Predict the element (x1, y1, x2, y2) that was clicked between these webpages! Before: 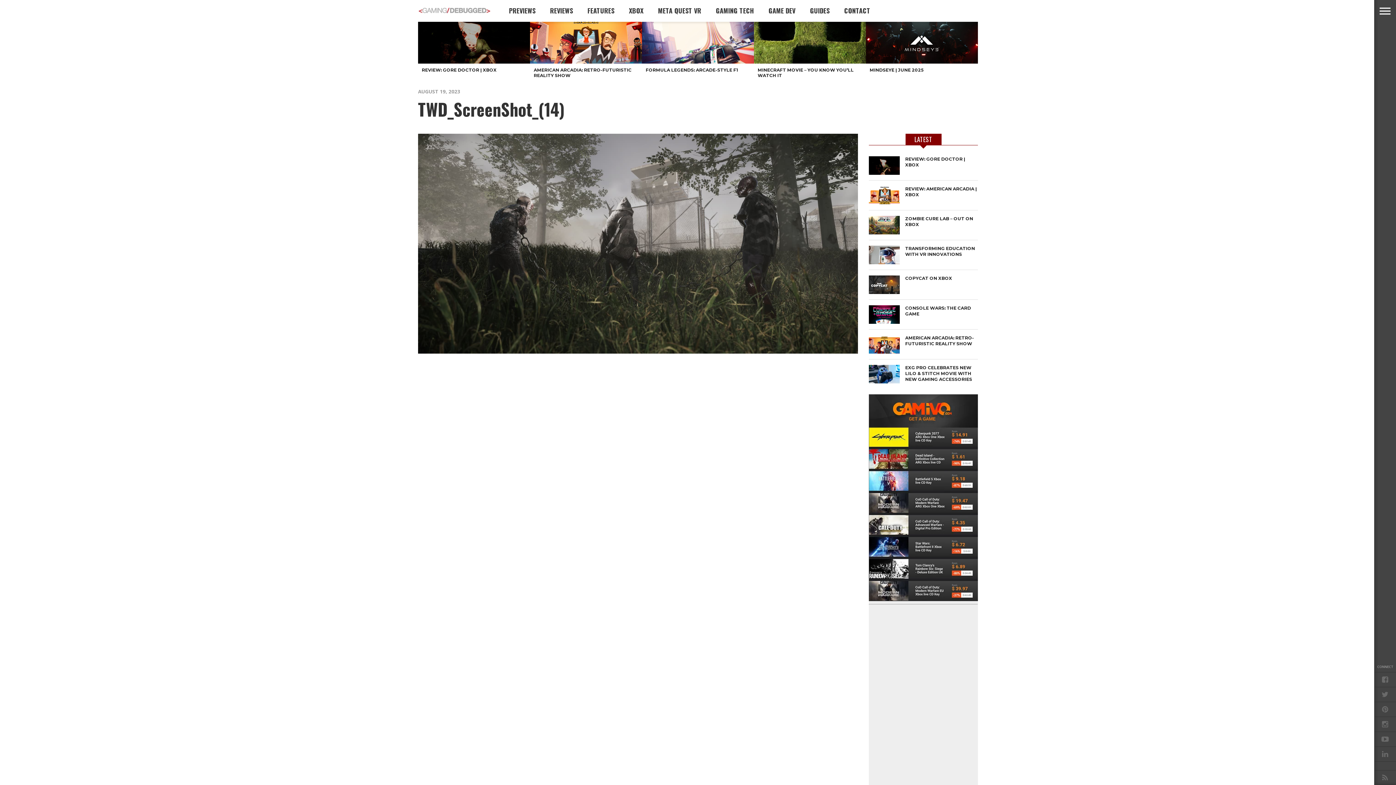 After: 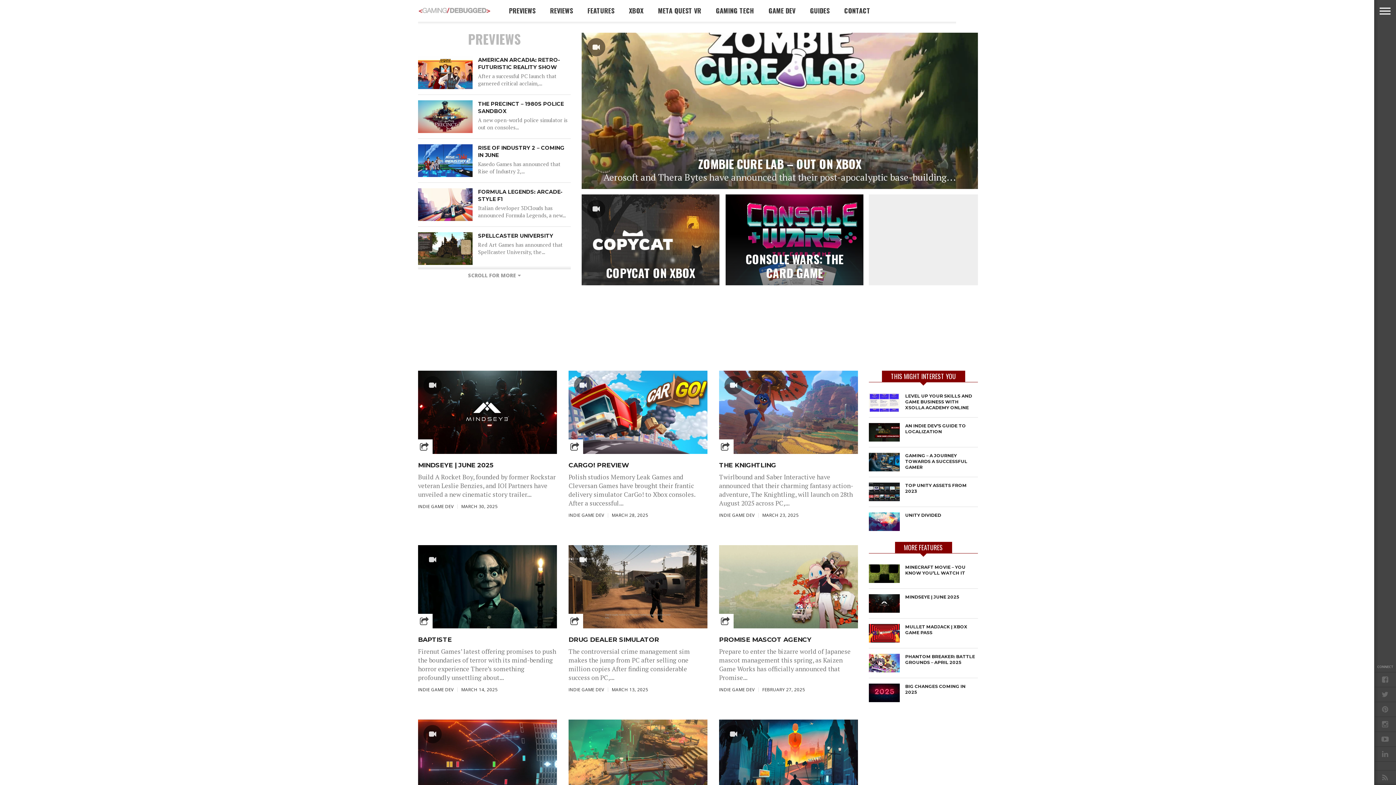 Action: bbox: (501, 0, 542, 21) label: PREVIEWS